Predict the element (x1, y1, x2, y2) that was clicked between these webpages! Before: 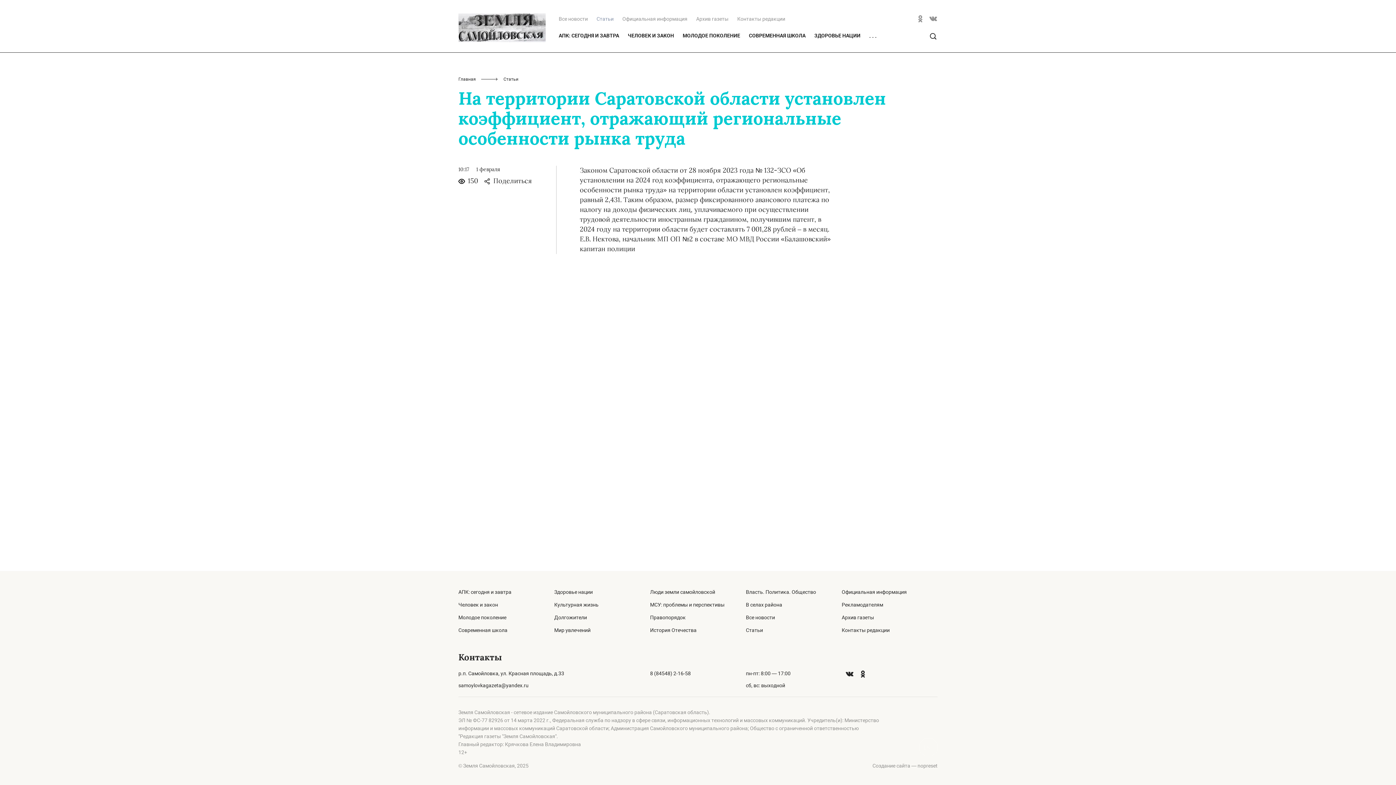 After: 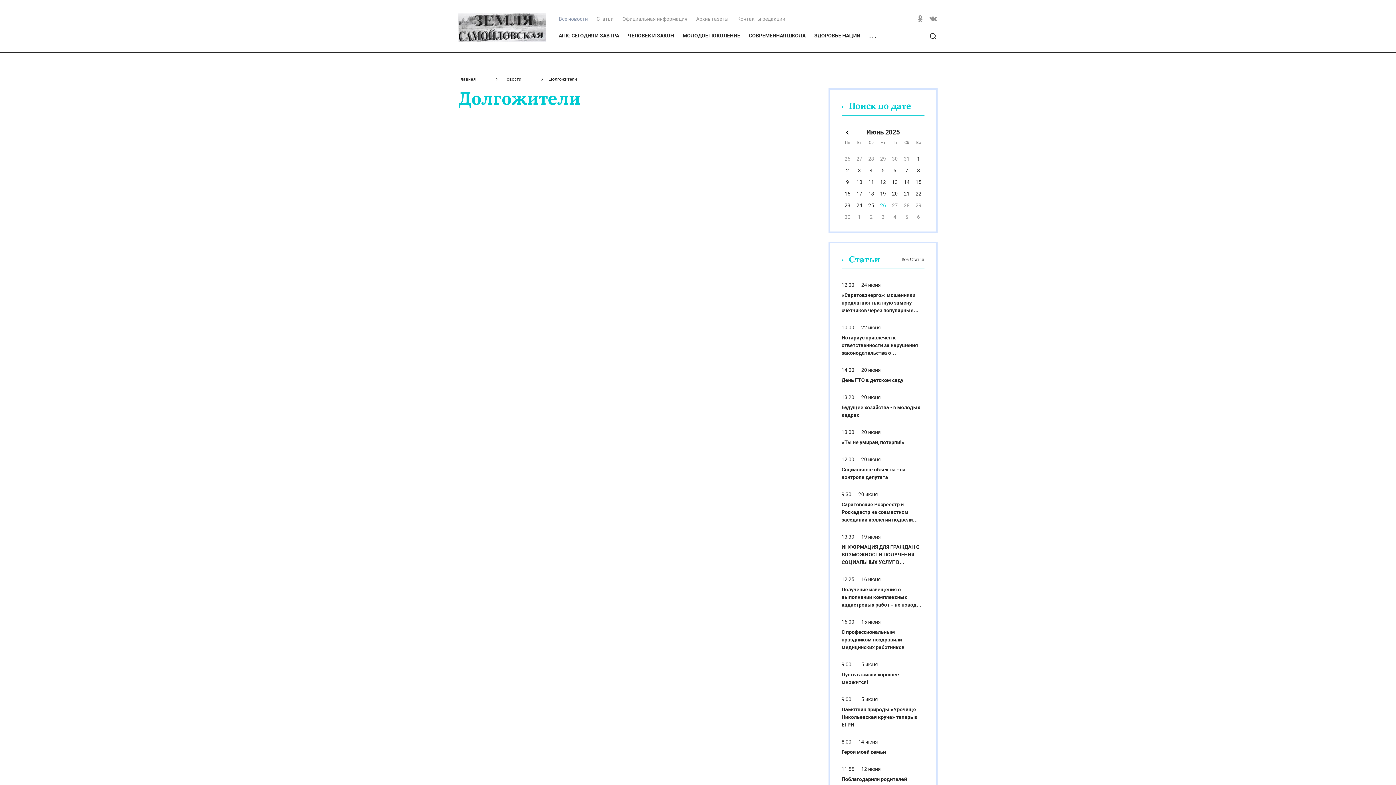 Action: label: Долгожители bbox: (554, 614, 587, 620)